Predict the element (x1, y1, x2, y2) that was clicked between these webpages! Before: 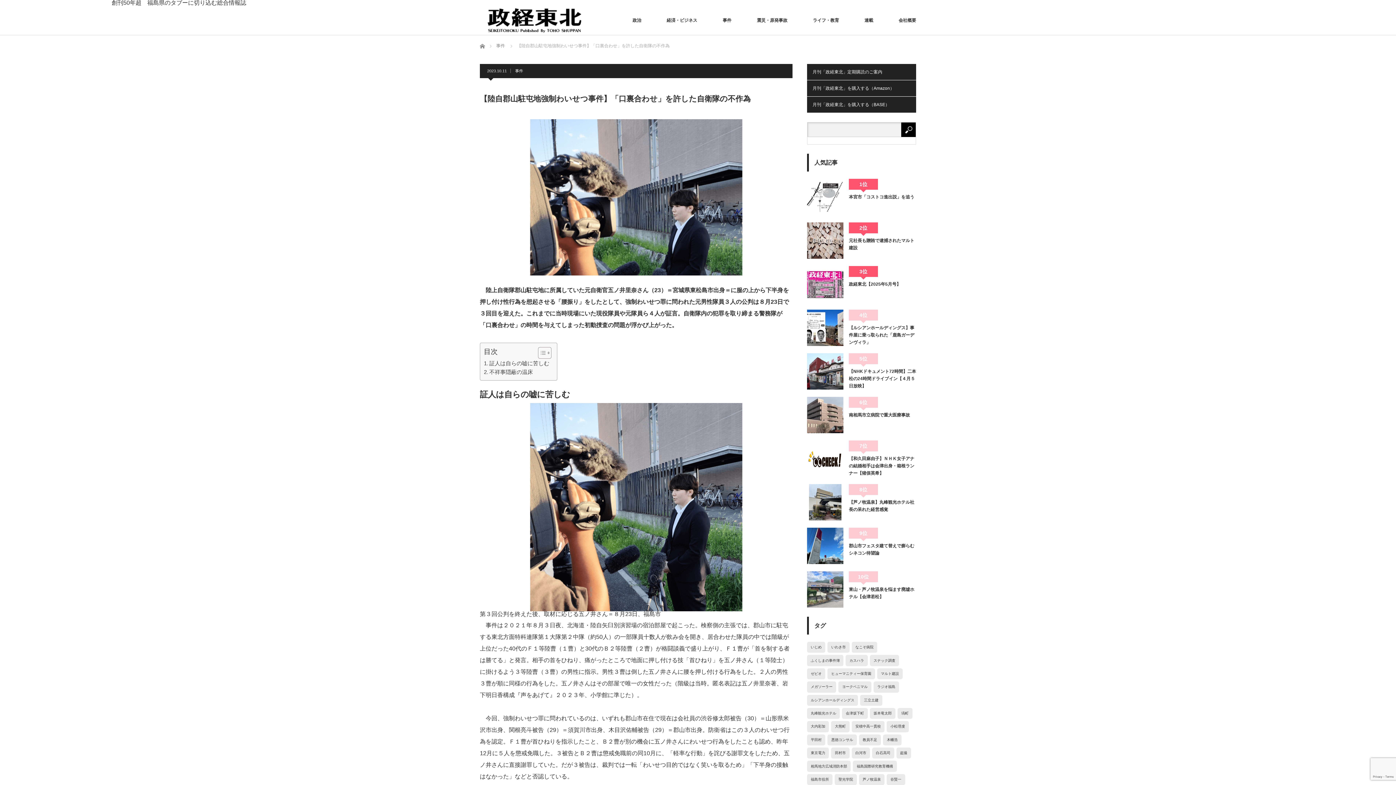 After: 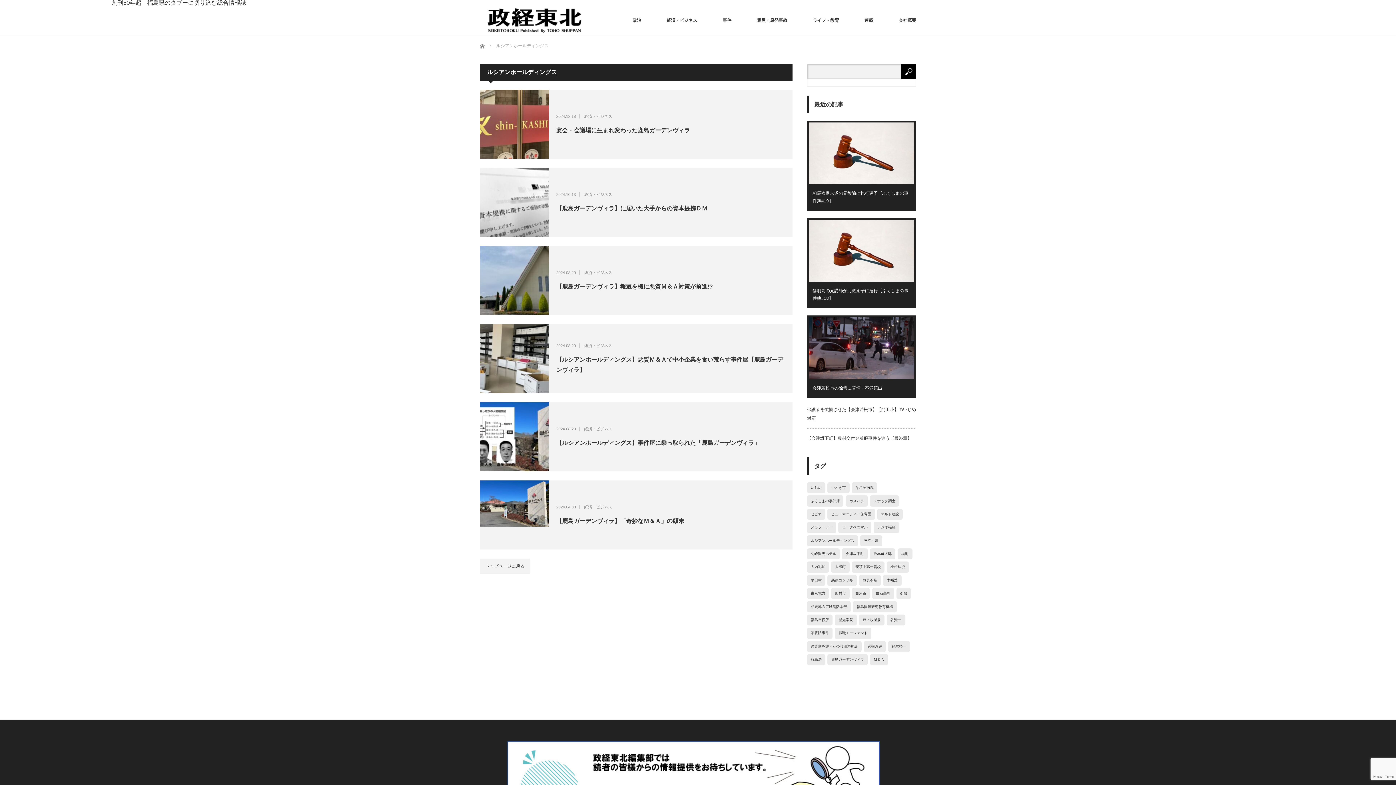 Action: bbox: (807, 695, 858, 706) label: ルシアンホールディングス (6個の項目)